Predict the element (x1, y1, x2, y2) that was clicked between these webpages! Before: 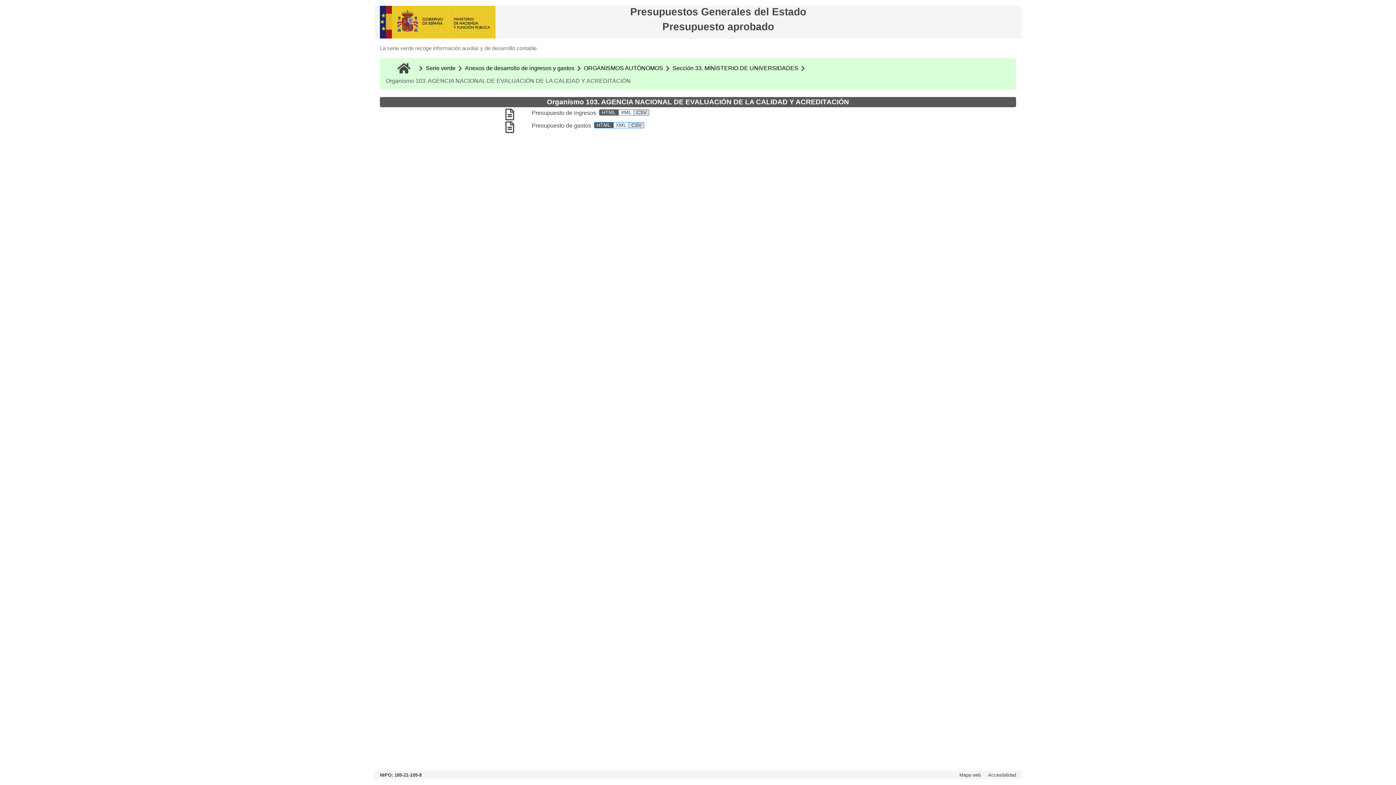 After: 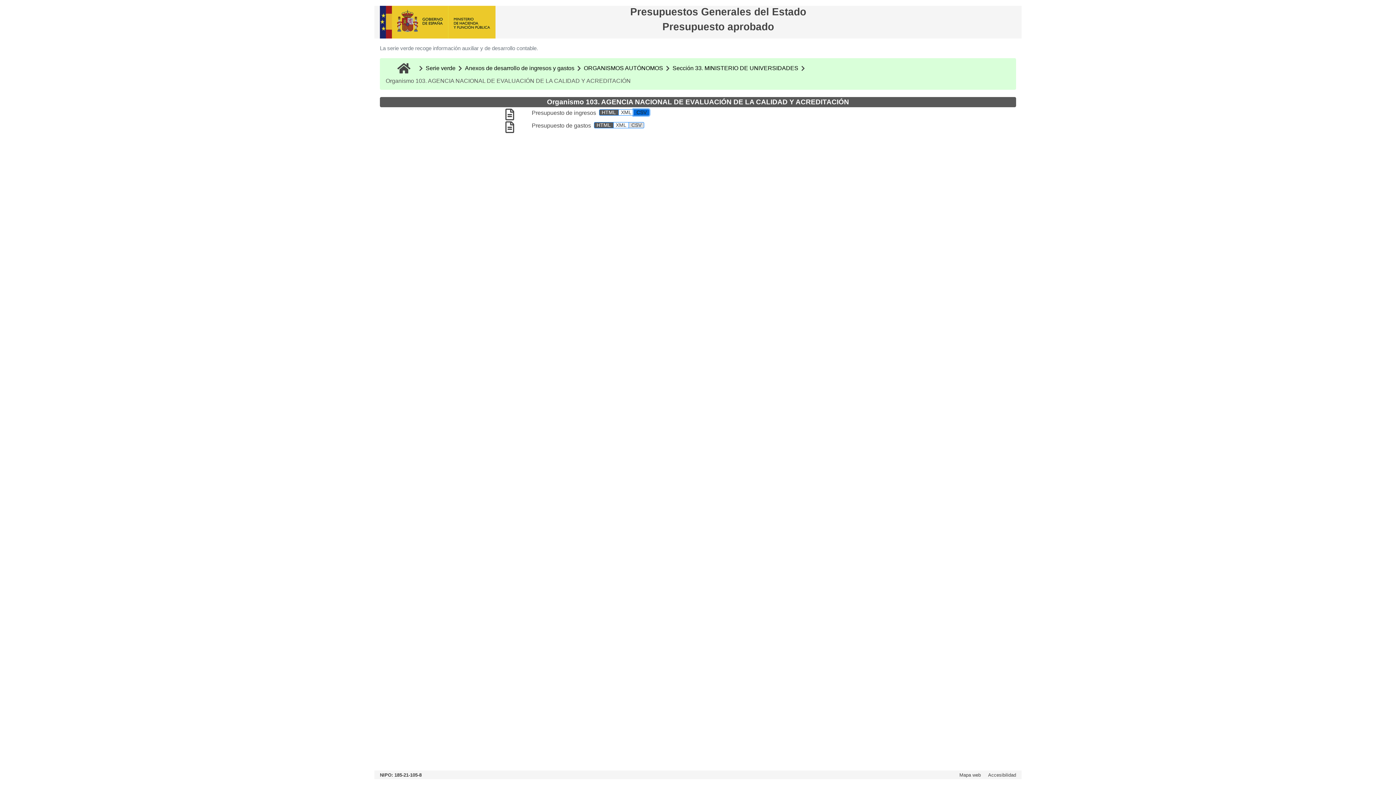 Action: bbox: (633, 109, 649, 115) label: CSV